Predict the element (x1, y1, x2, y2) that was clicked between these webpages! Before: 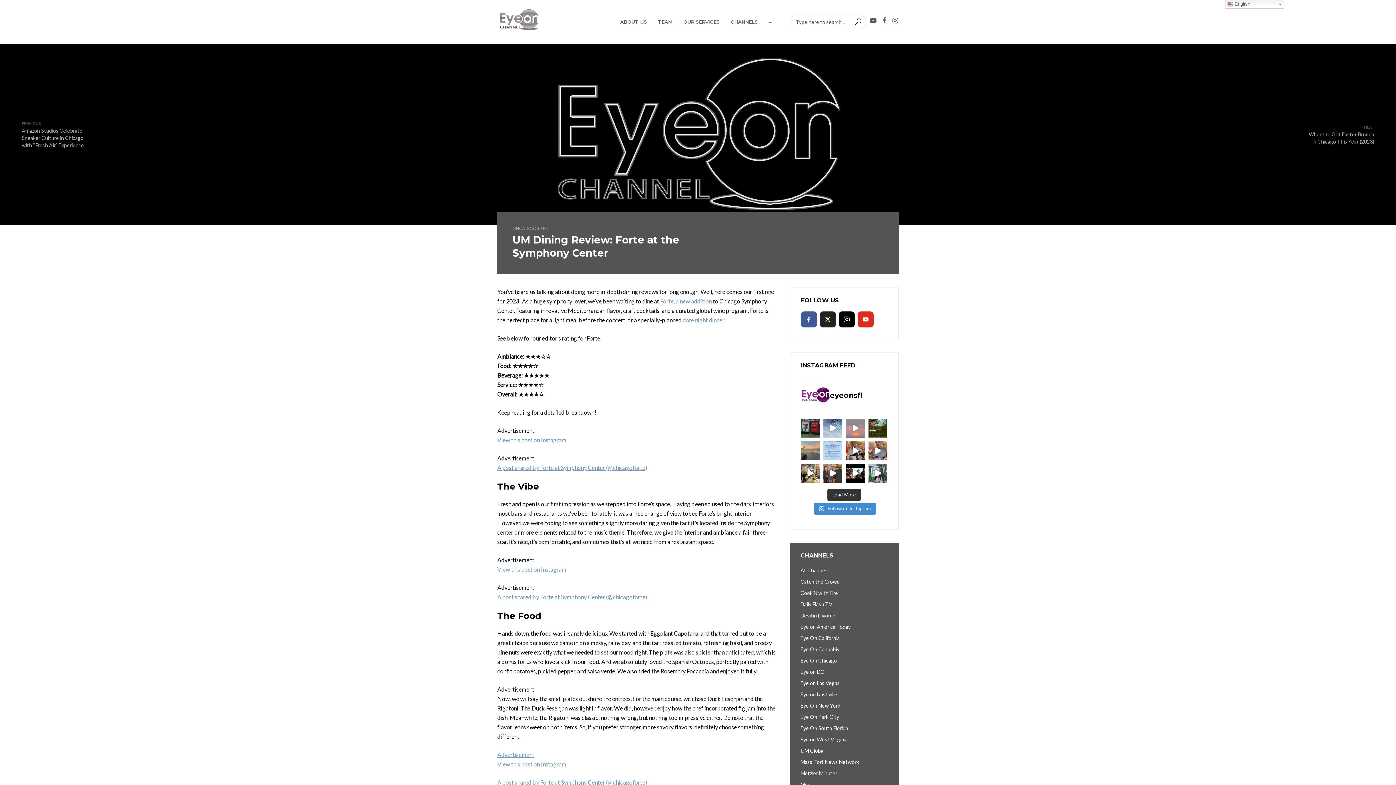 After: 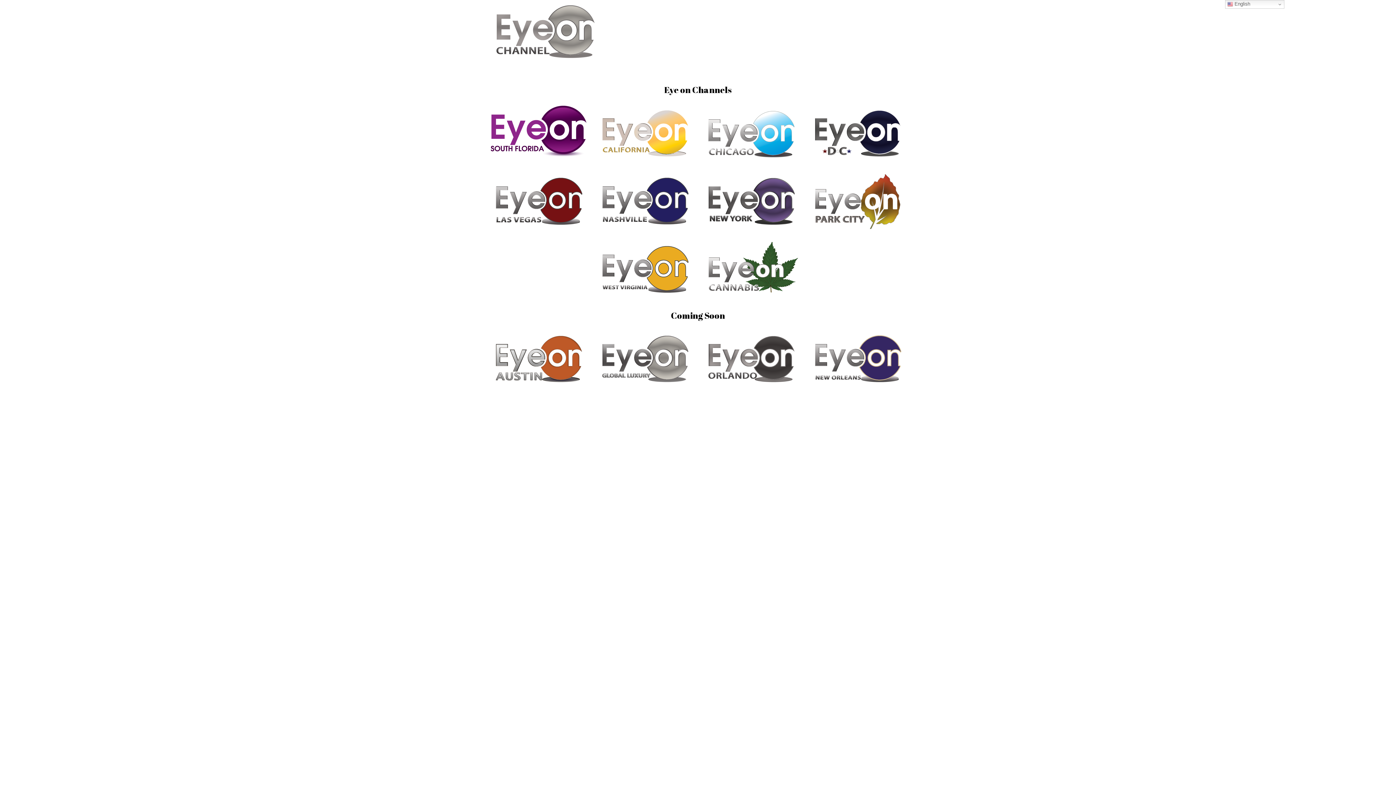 Action: bbox: (800, 567, 829, 573) label: All Channels